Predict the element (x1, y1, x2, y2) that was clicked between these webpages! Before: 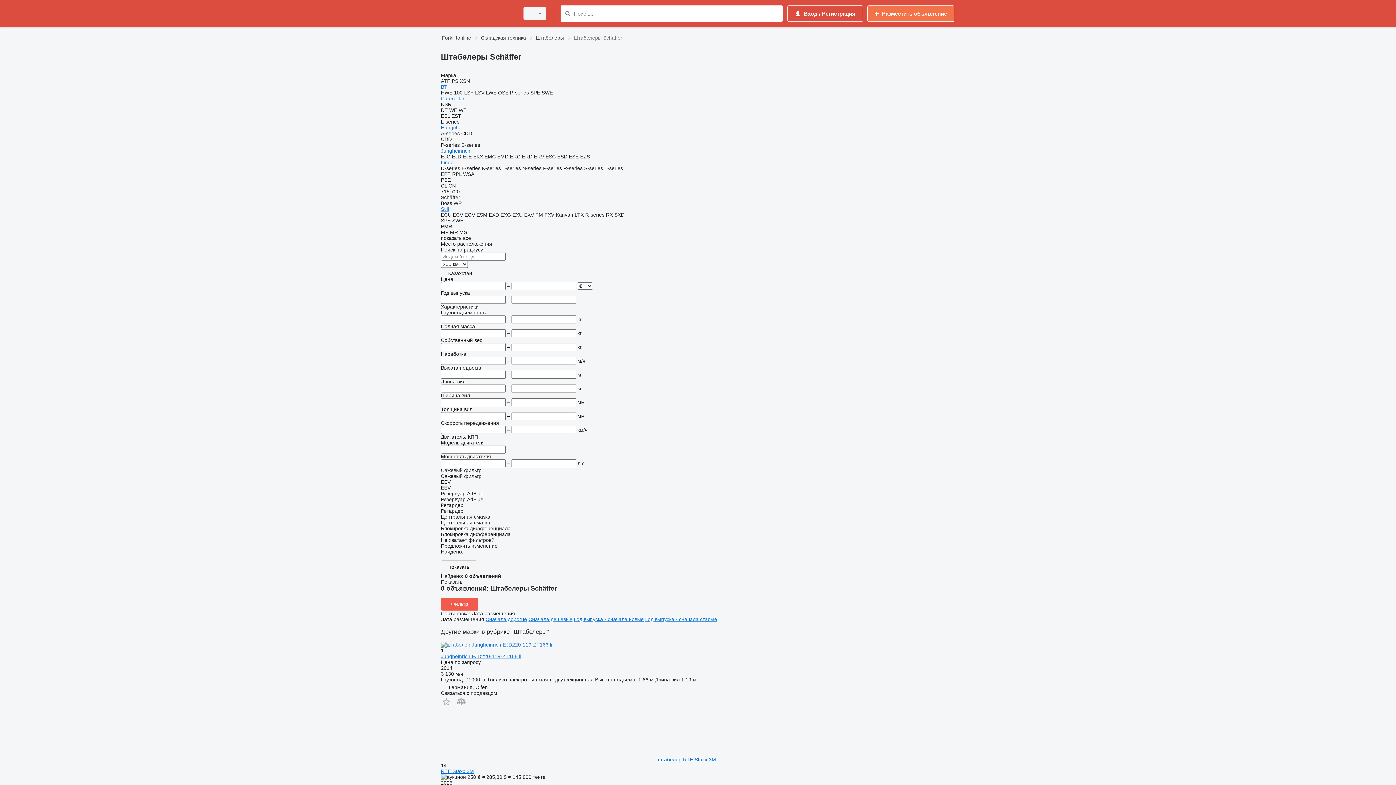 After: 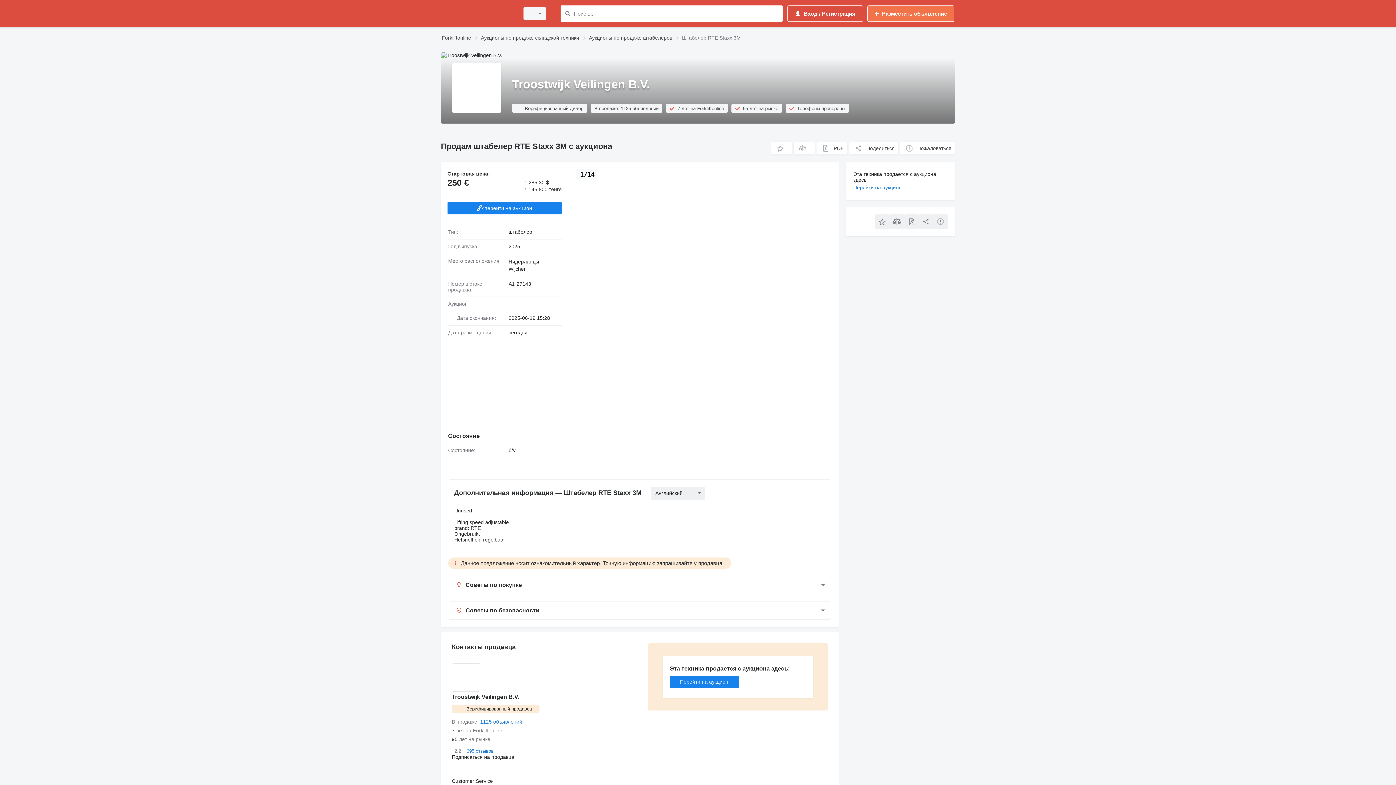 Action: bbox: (441, 768, 474, 774) label: RTE Staxx 3M